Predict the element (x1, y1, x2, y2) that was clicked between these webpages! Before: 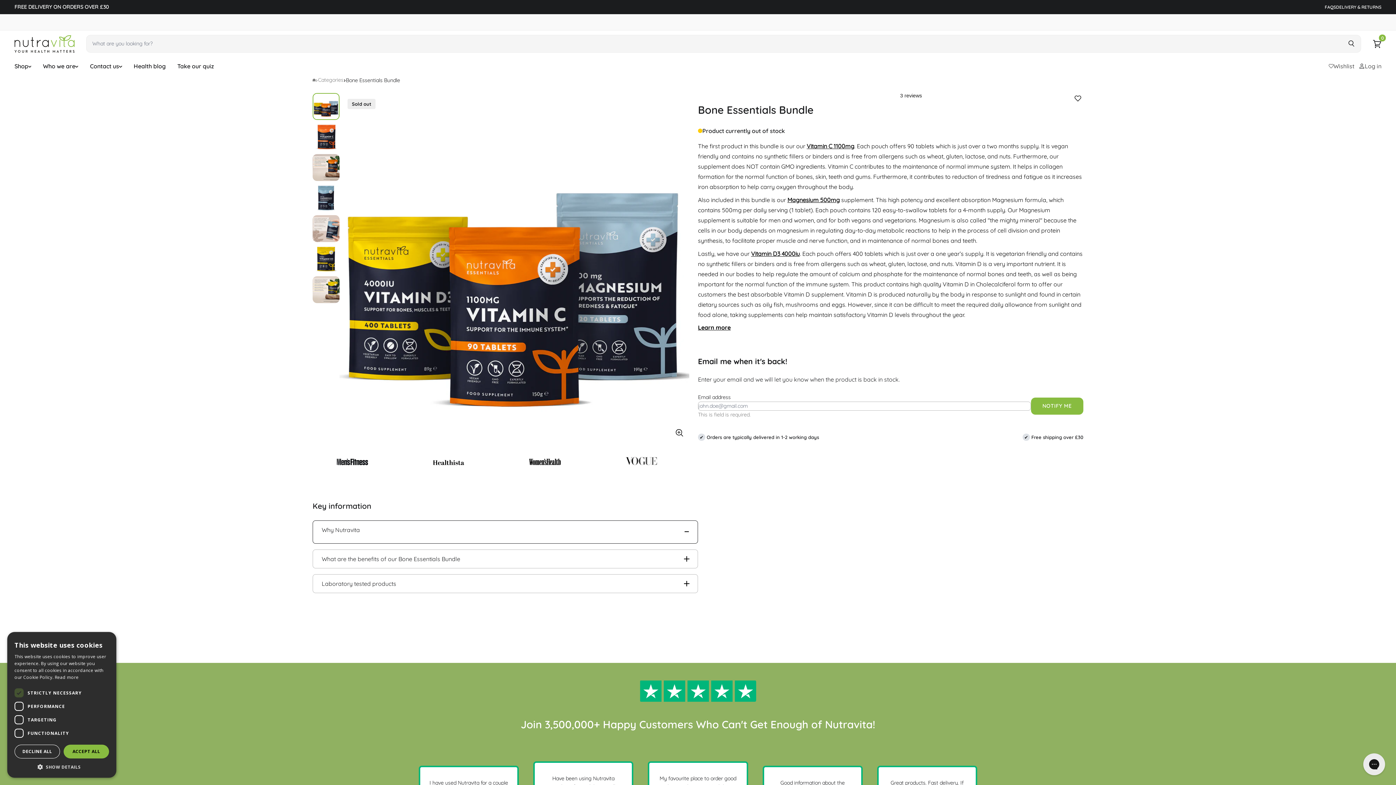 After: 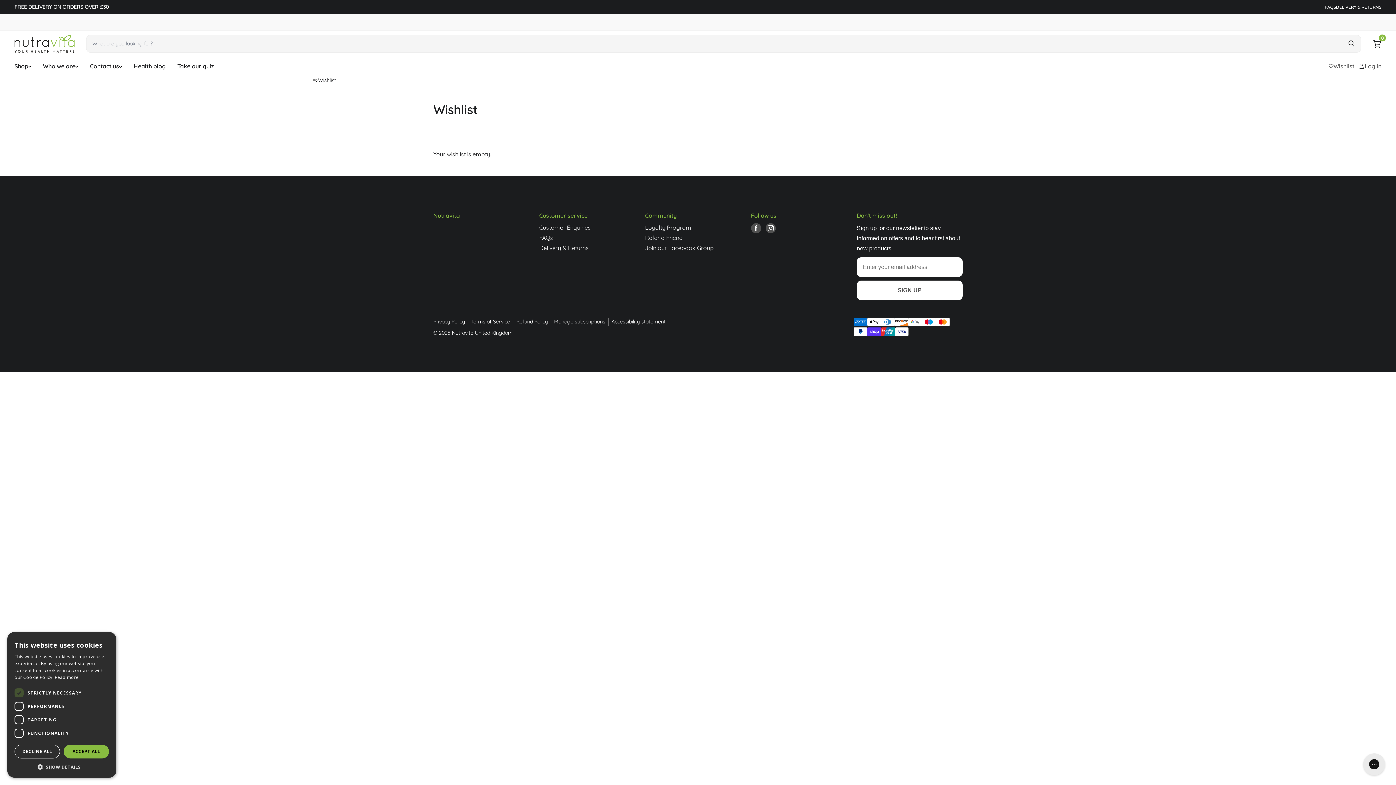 Action: bbox: (1328, 61, 1354, 71) label: Wishlist